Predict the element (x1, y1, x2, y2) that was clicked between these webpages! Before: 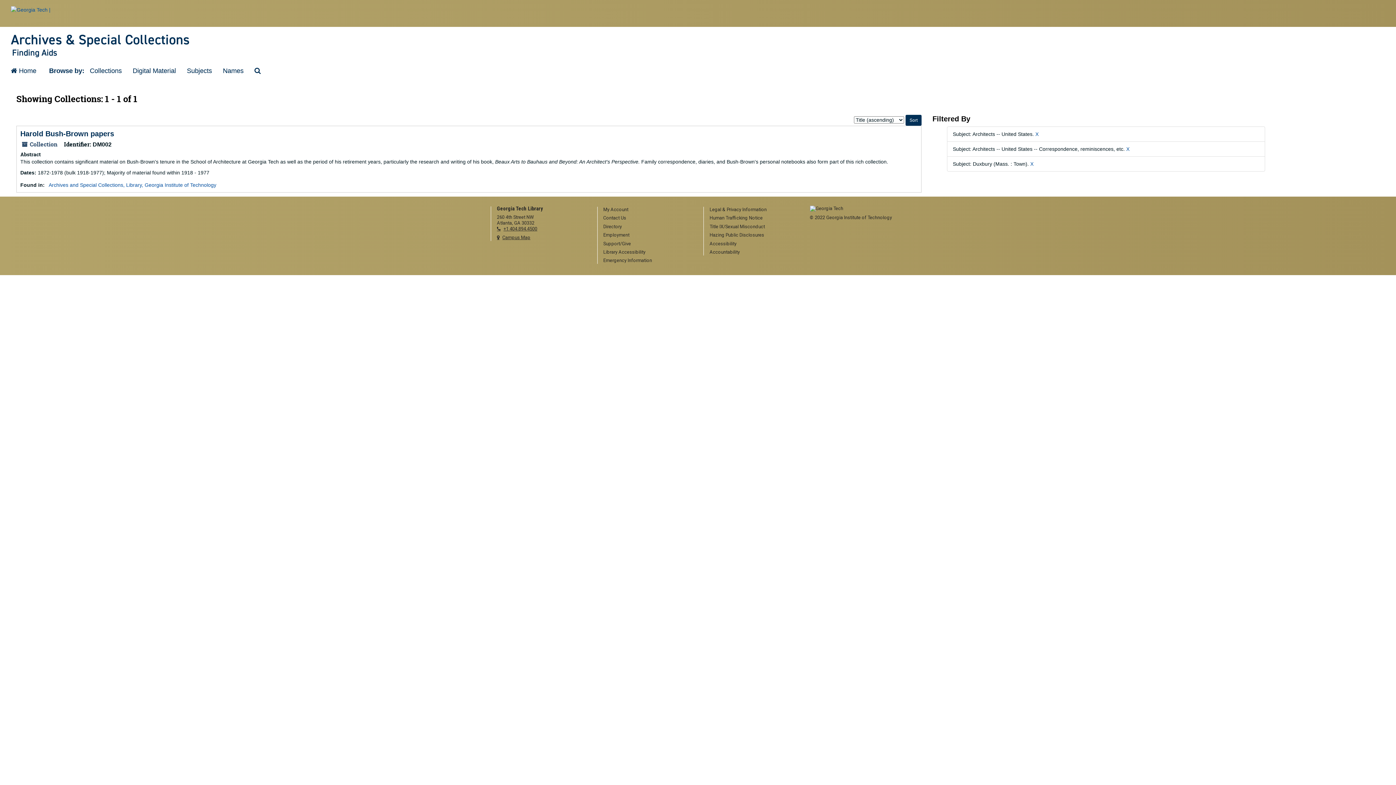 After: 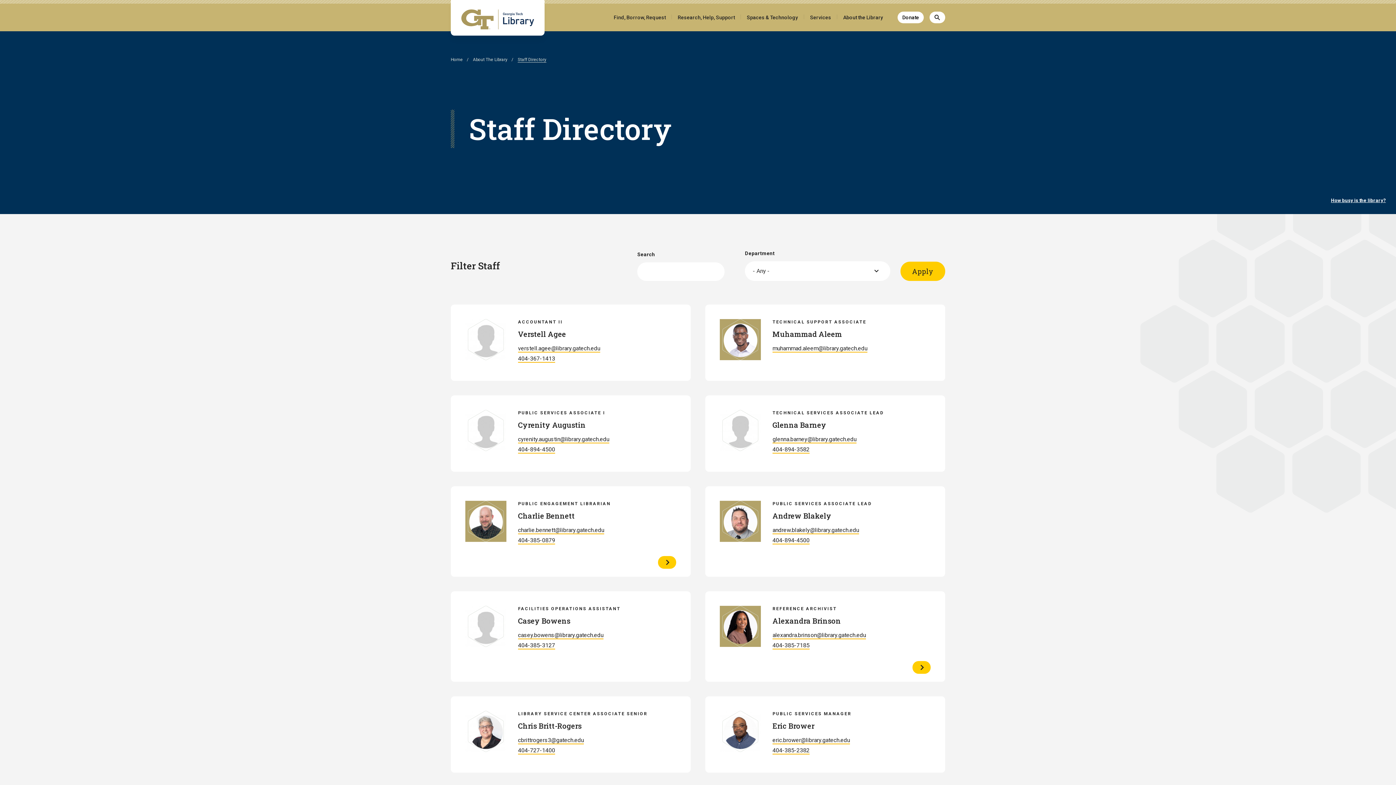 Action: label: Directory bbox: (603, 223, 692, 230)